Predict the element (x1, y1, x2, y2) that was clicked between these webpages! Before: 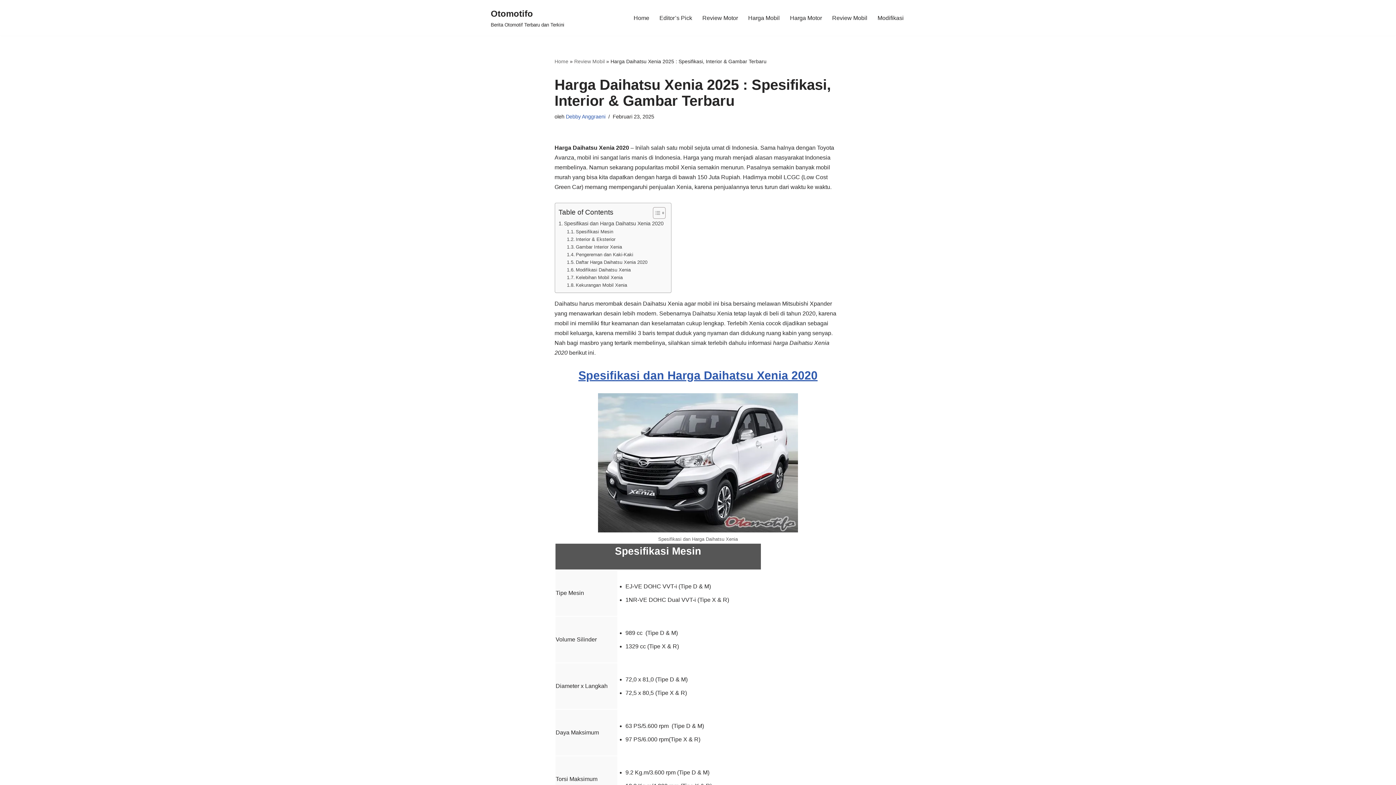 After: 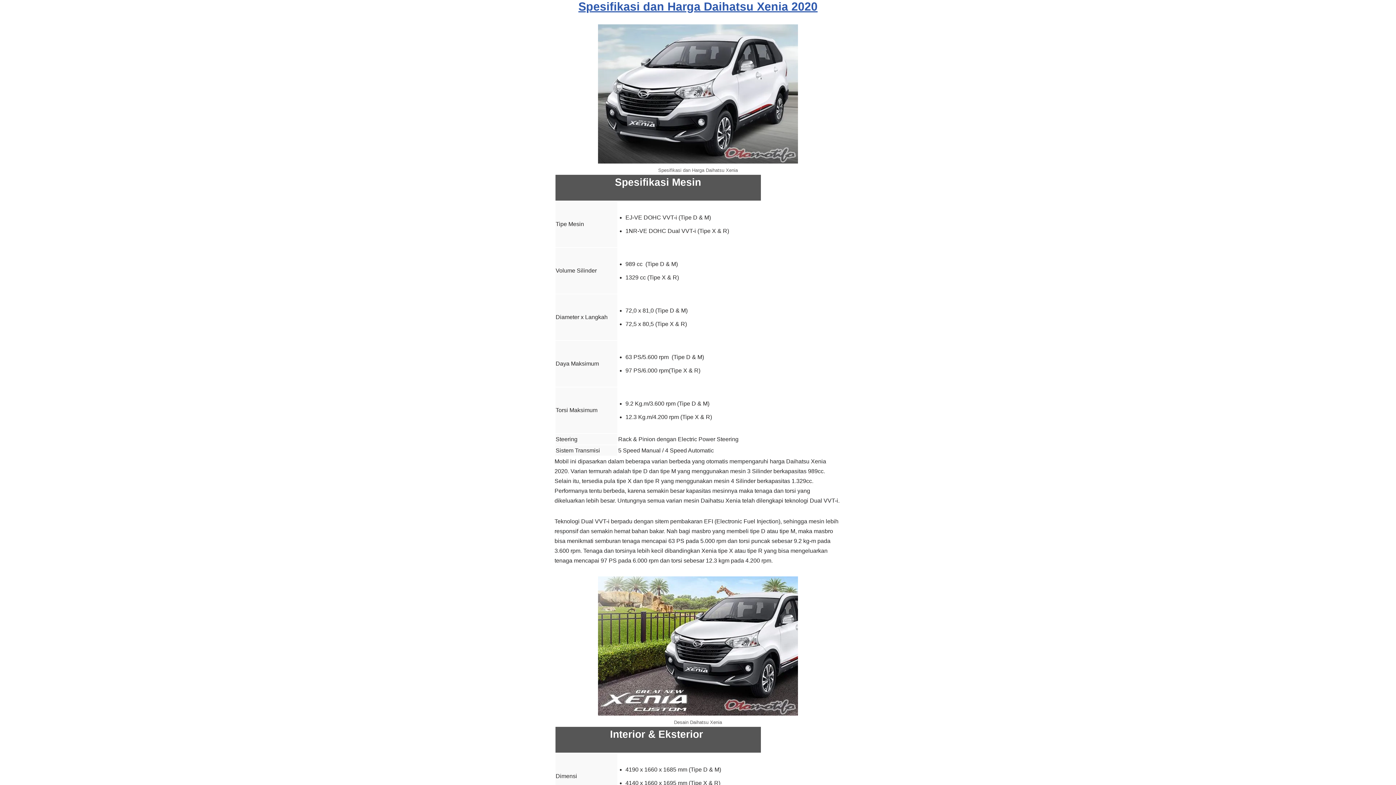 Action: label: Spesifikasi dan Harga Daihatsu Xenia 2020 bbox: (558, 219, 663, 228)